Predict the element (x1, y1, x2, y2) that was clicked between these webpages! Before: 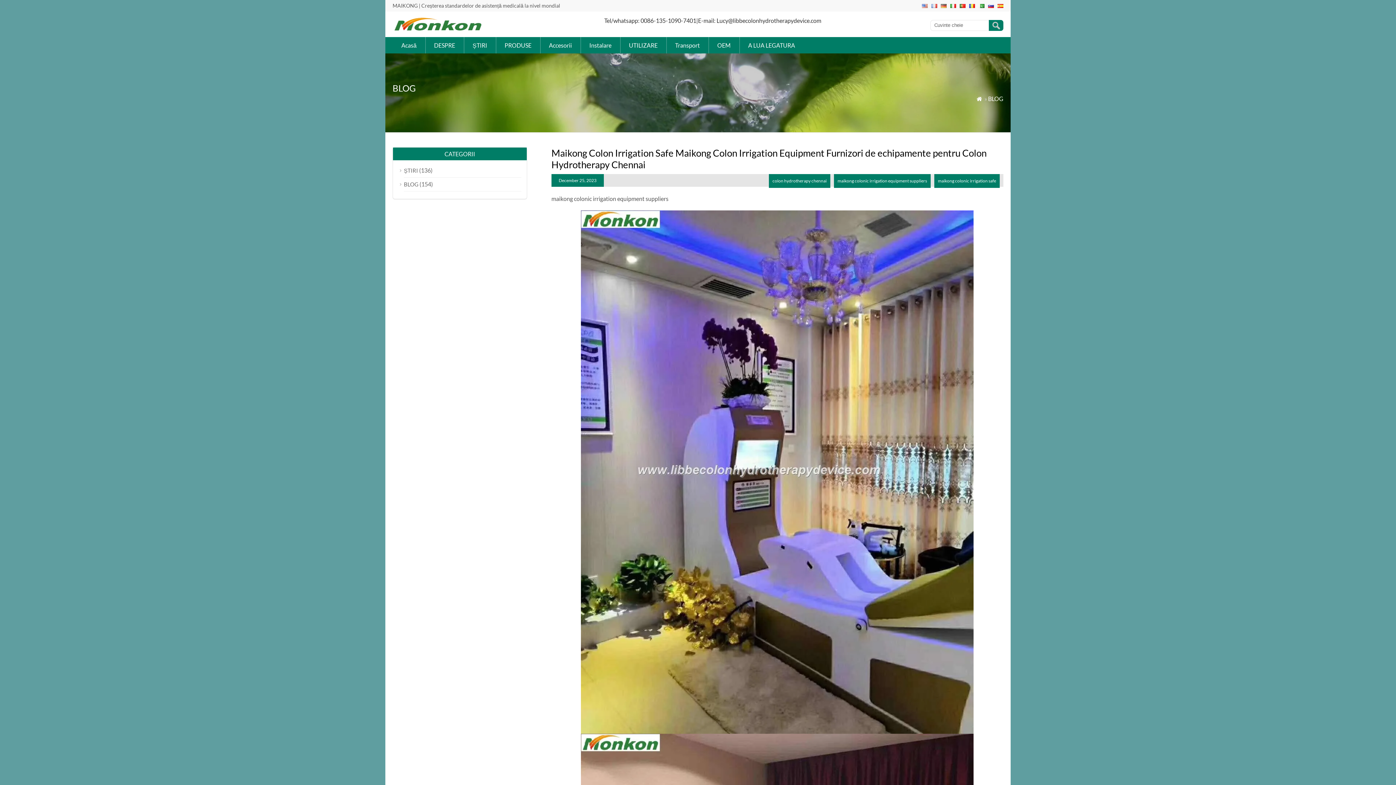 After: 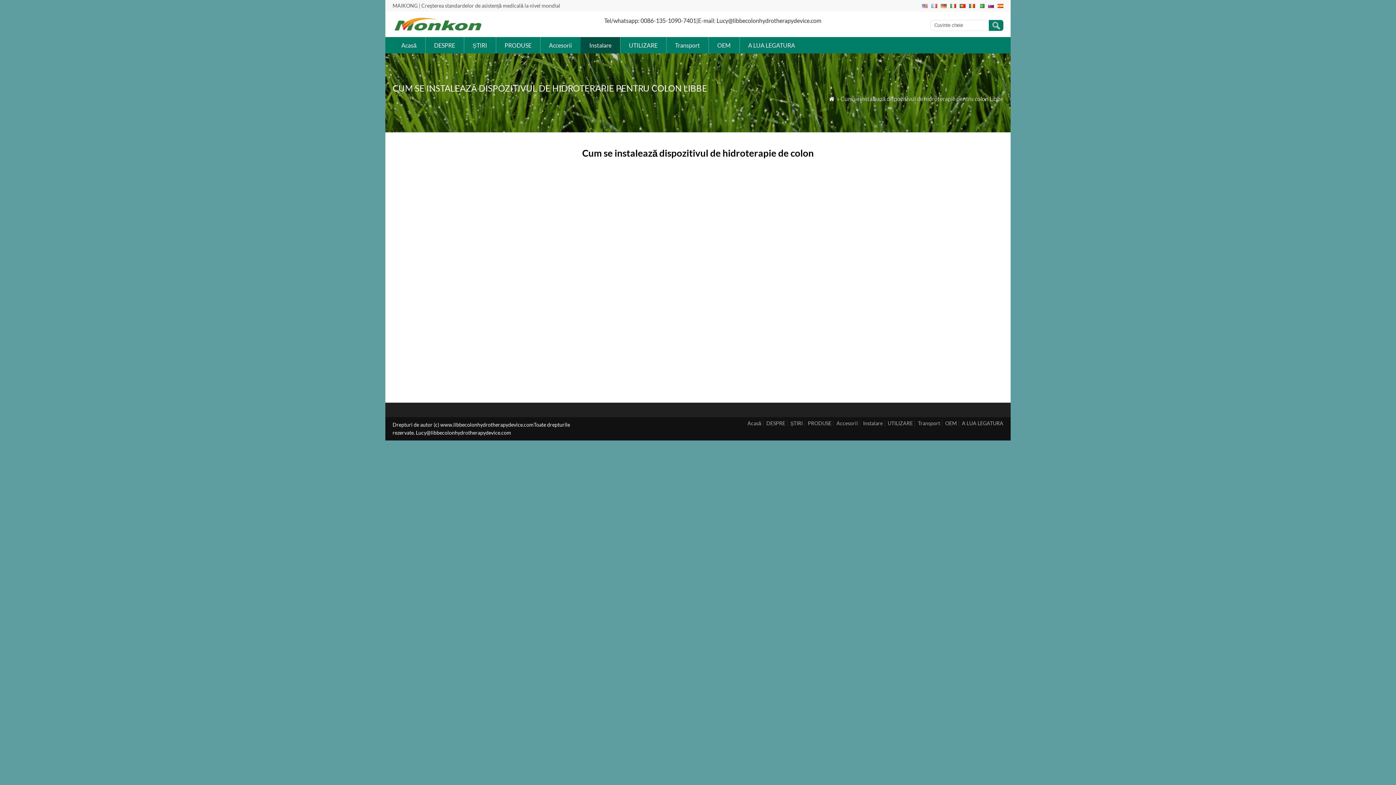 Action: label: Instalare bbox: (580, 37, 620, 53)